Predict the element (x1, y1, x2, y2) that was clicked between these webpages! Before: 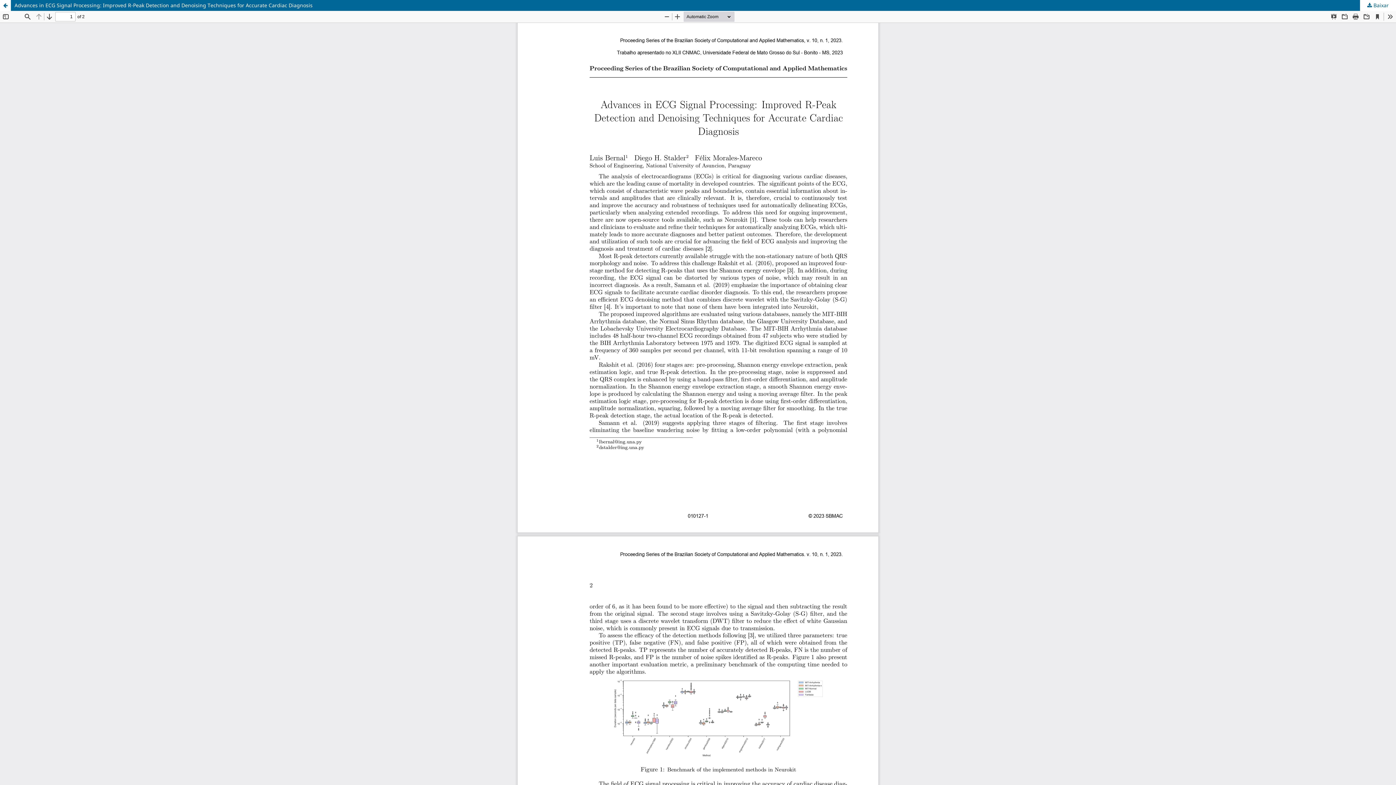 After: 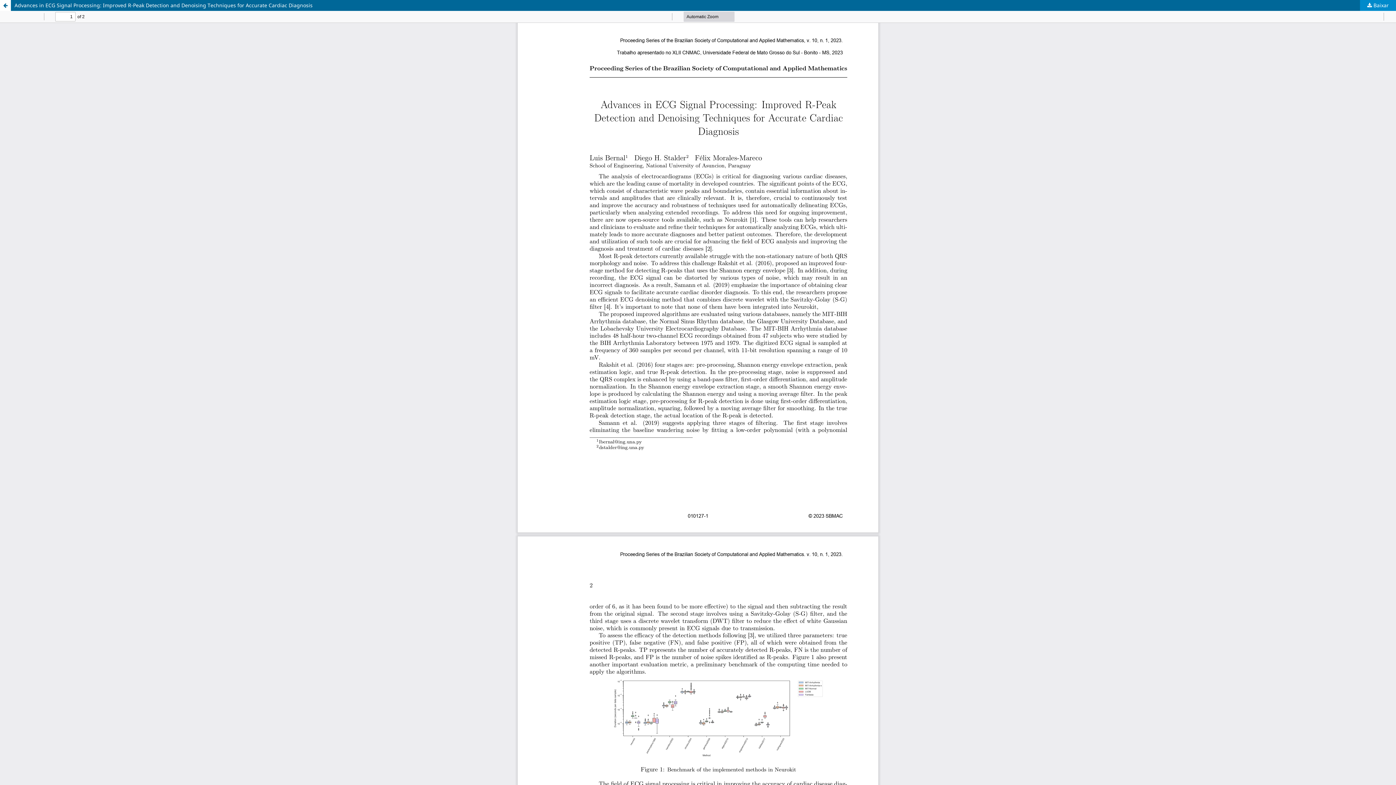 Action: label:  Baixar bbox: (1360, 0, 1396, 10)